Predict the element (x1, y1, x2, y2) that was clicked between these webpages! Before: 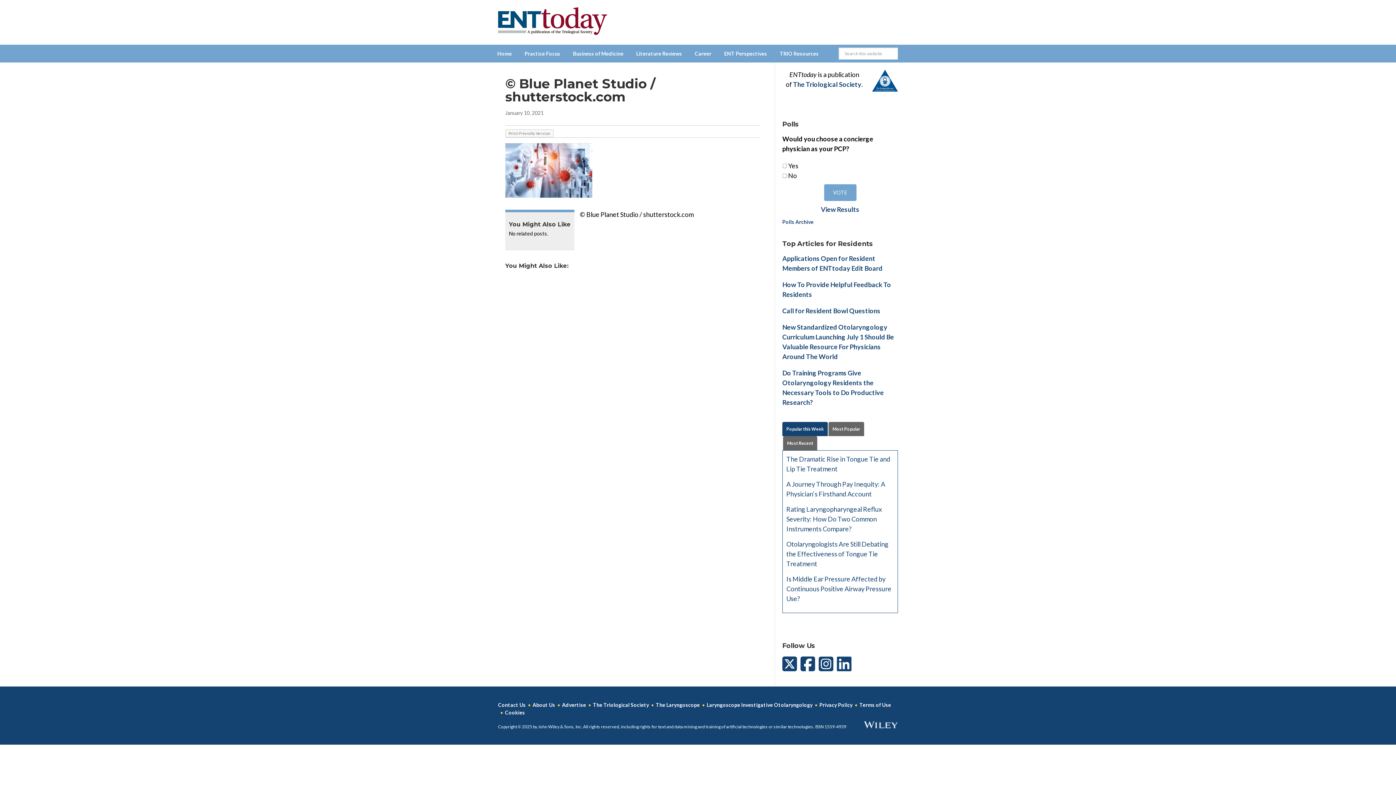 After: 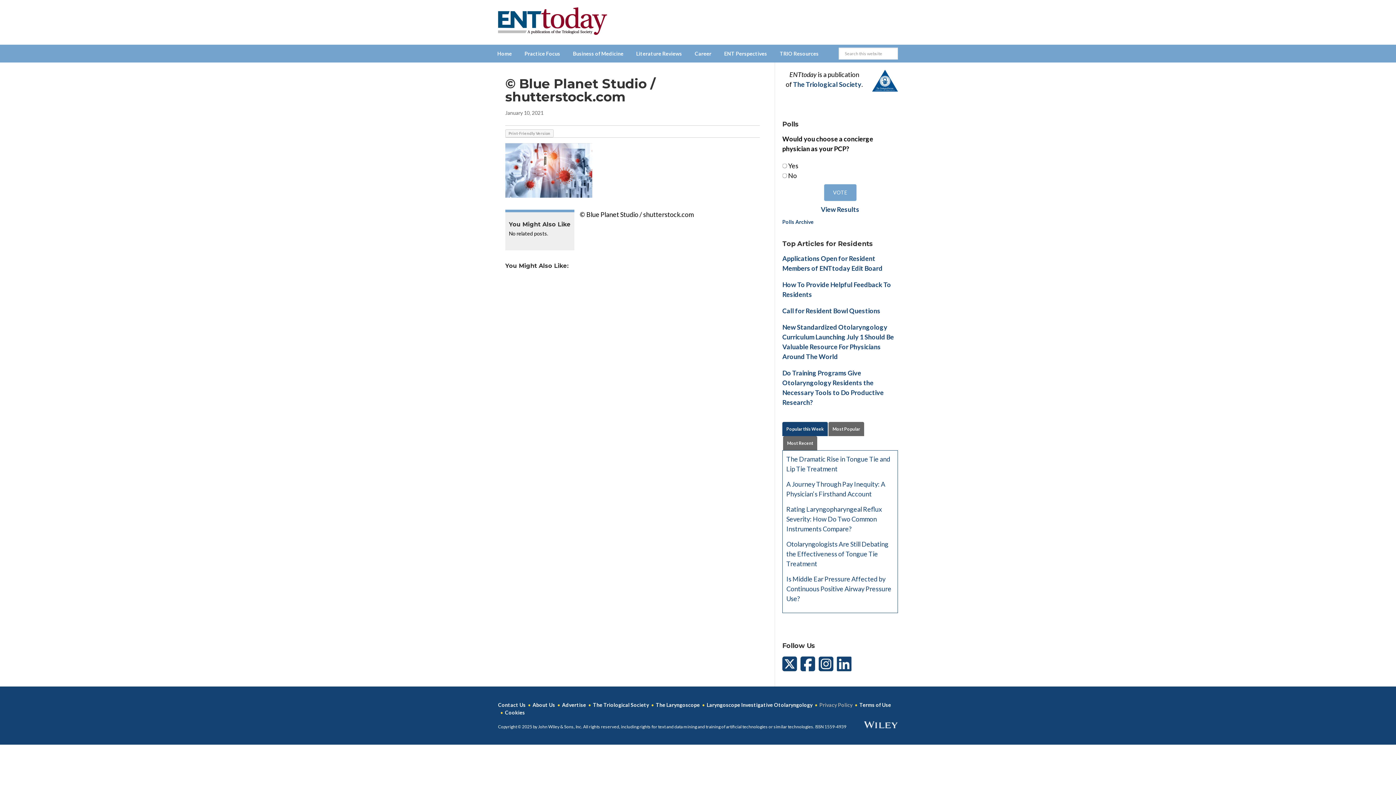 Action: label: Privacy Policy bbox: (819, 702, 852, 708)